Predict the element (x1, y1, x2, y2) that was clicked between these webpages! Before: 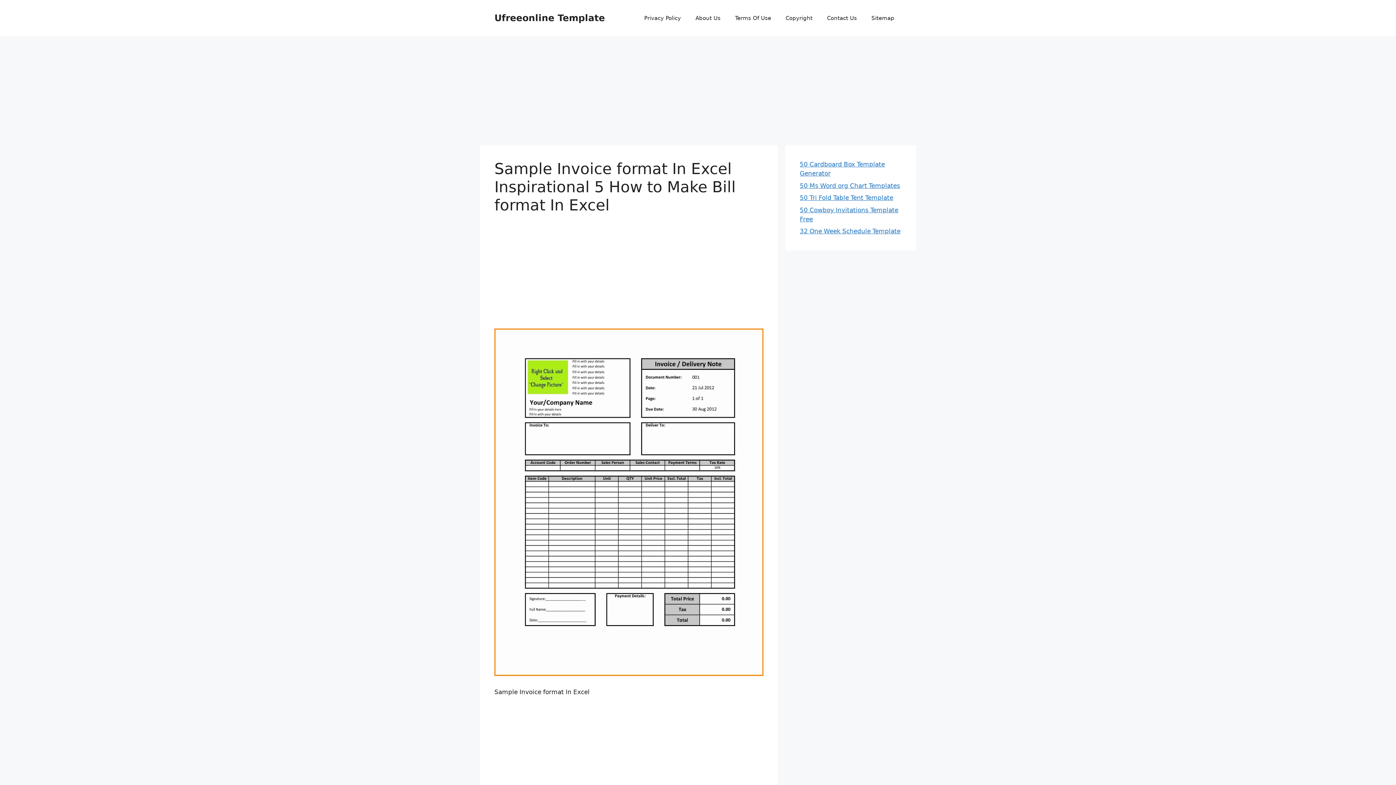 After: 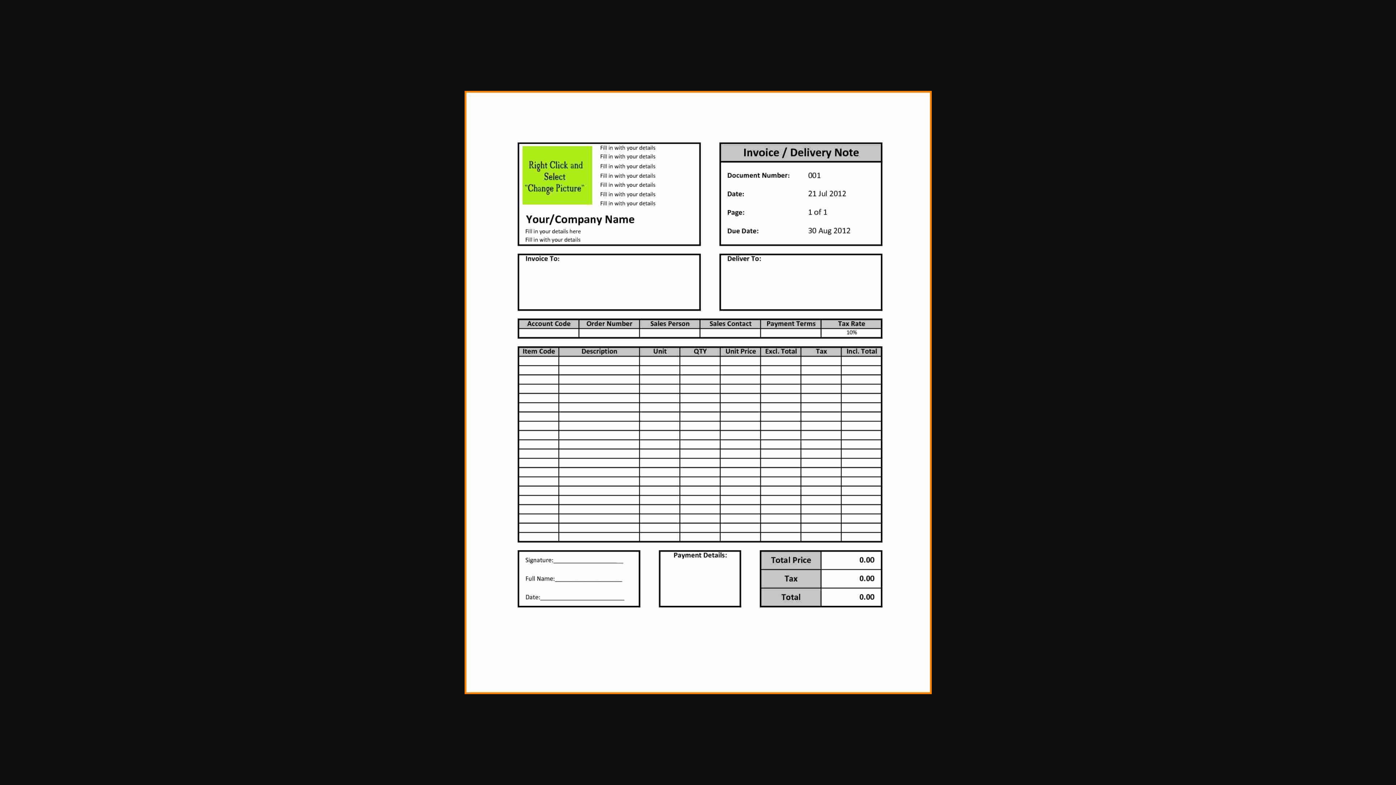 Action: bbox: (494, 670, 763, 677)